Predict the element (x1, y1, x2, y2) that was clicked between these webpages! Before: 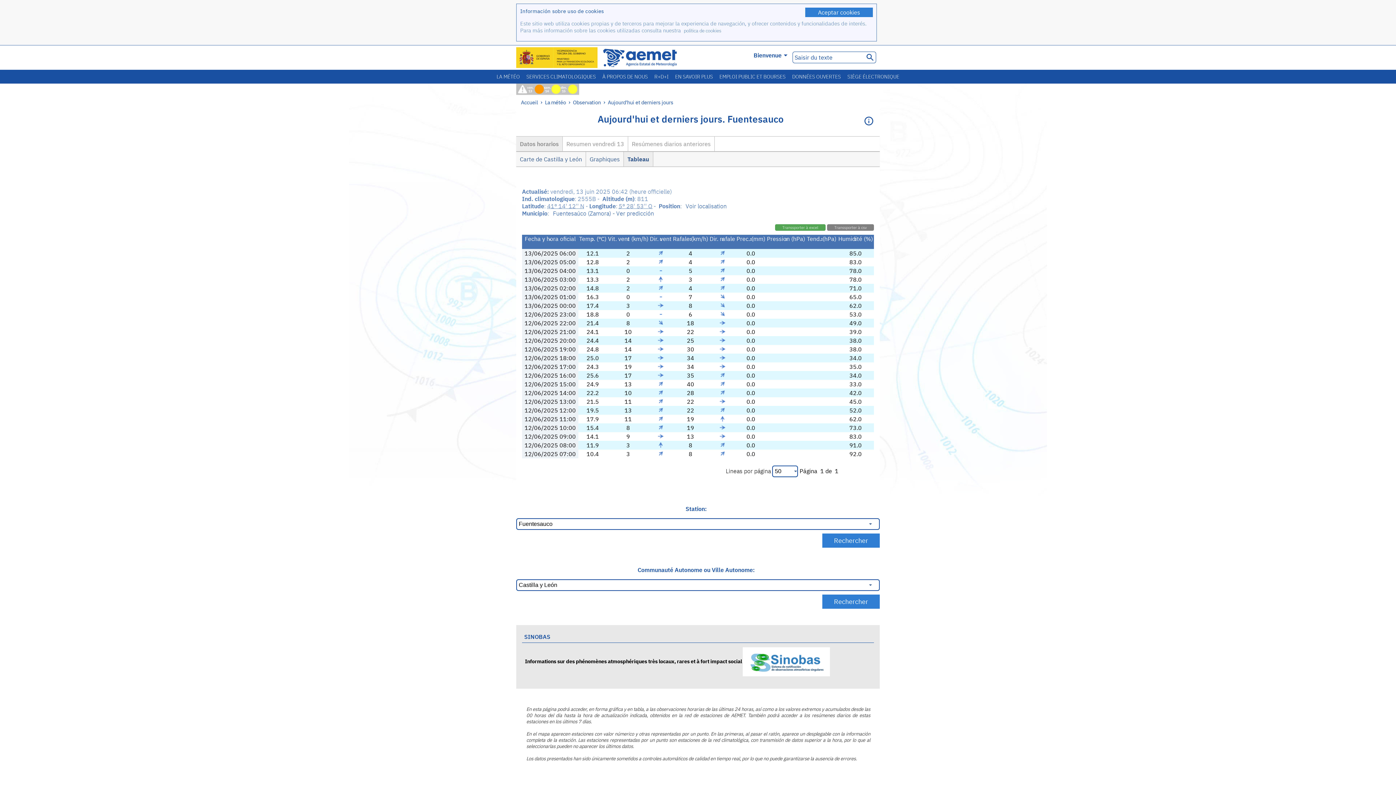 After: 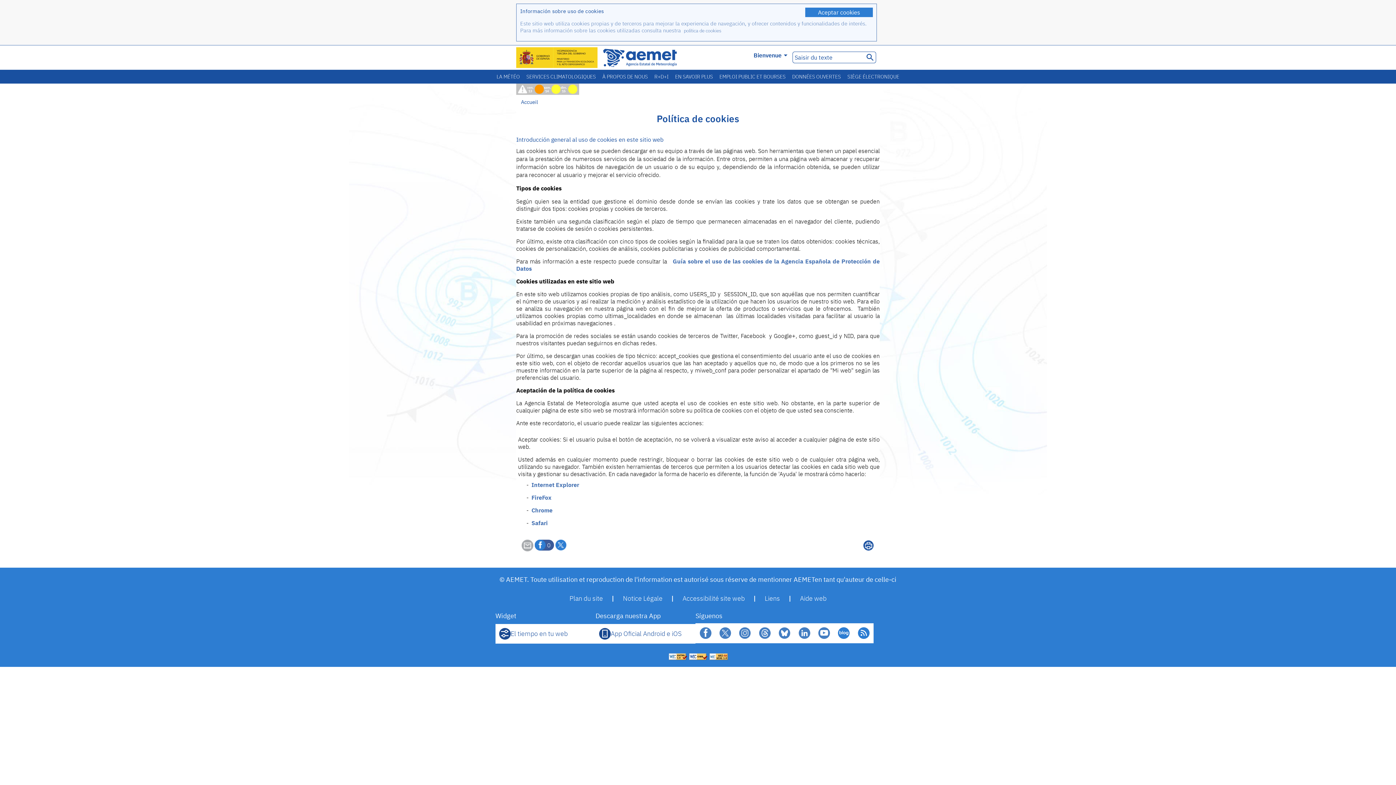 Action: bbox: (684, 27, 721, 33) label: política de cookies